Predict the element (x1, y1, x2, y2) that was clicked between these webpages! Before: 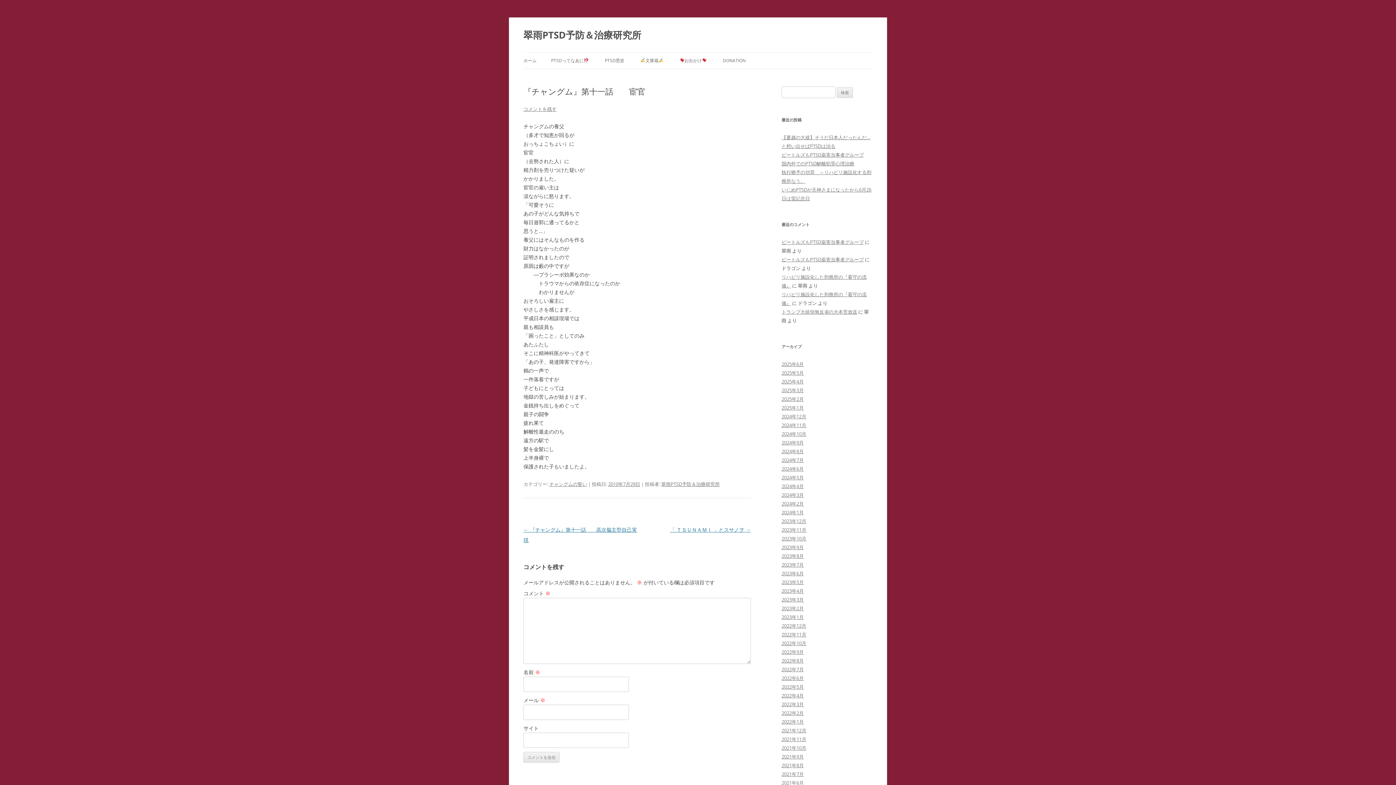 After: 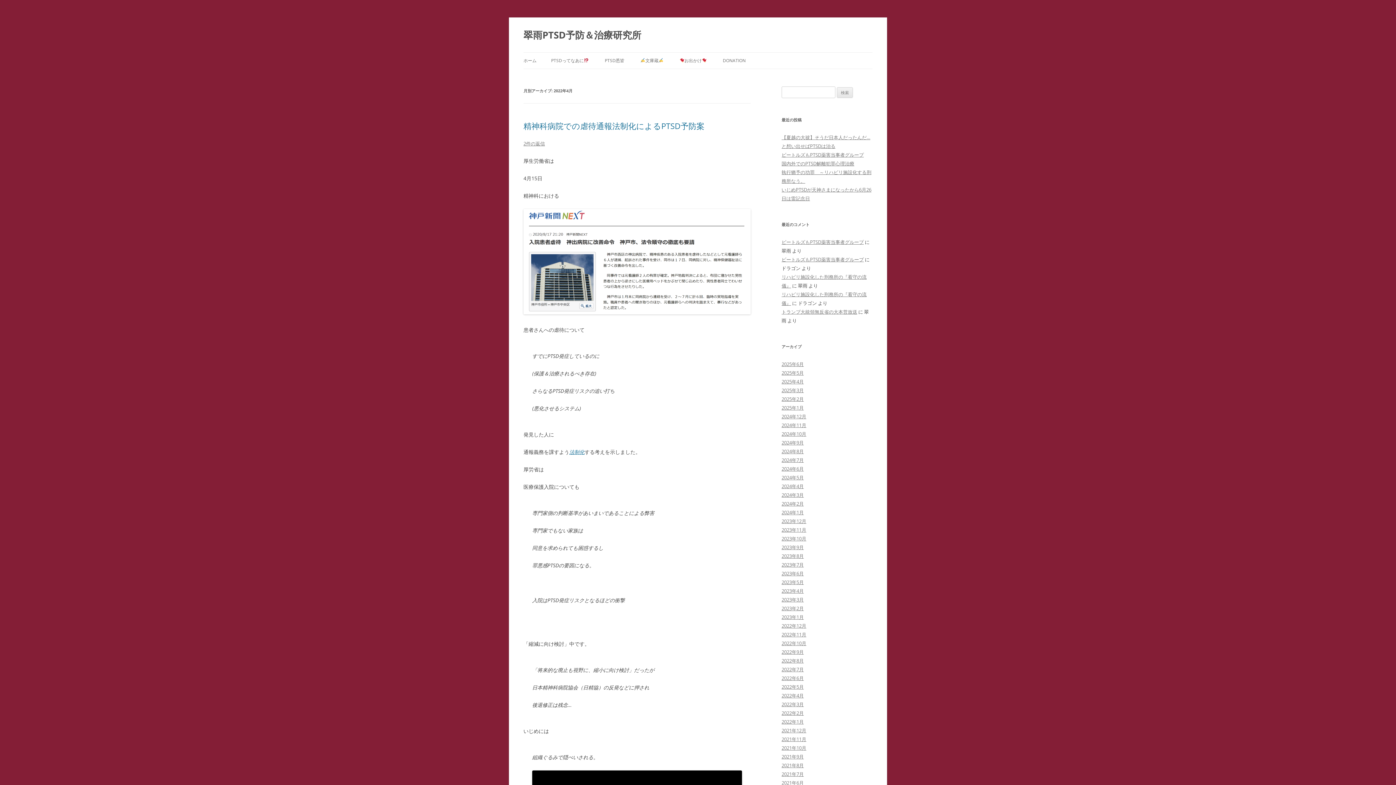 Action: bbox: (781, 692, 804, 699) label: 2022年4月